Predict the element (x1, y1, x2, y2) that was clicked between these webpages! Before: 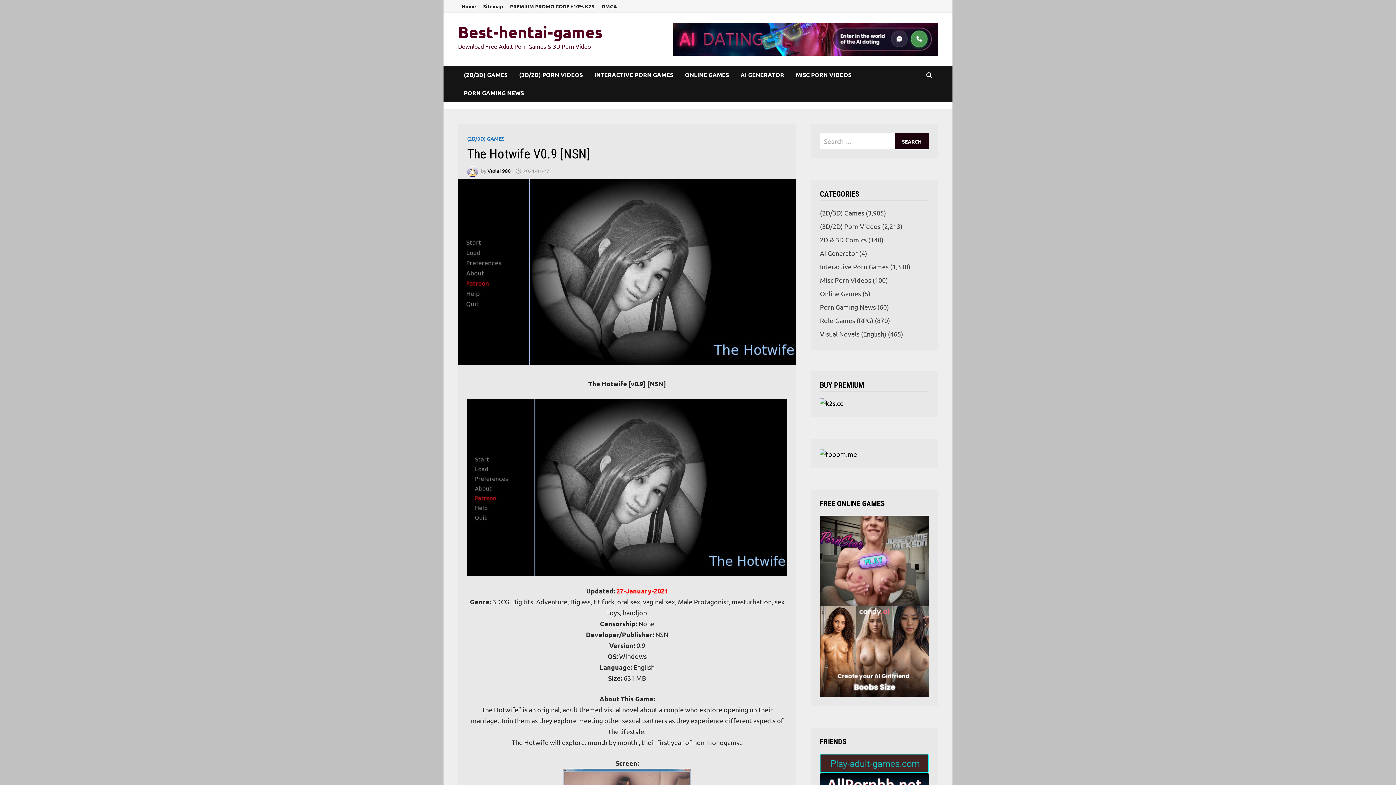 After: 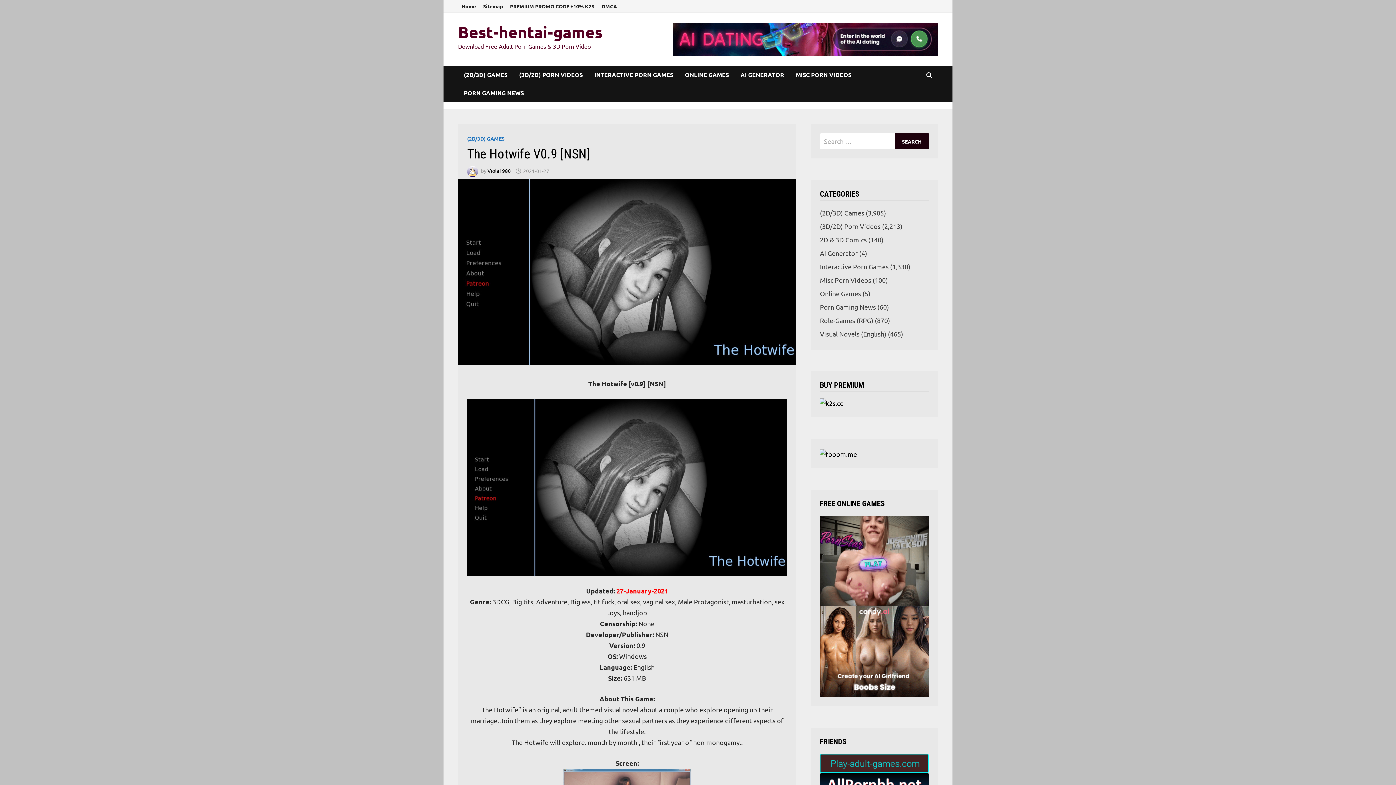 Action: label: 2021-01-27 bbox: (523, 167, 549, 174)